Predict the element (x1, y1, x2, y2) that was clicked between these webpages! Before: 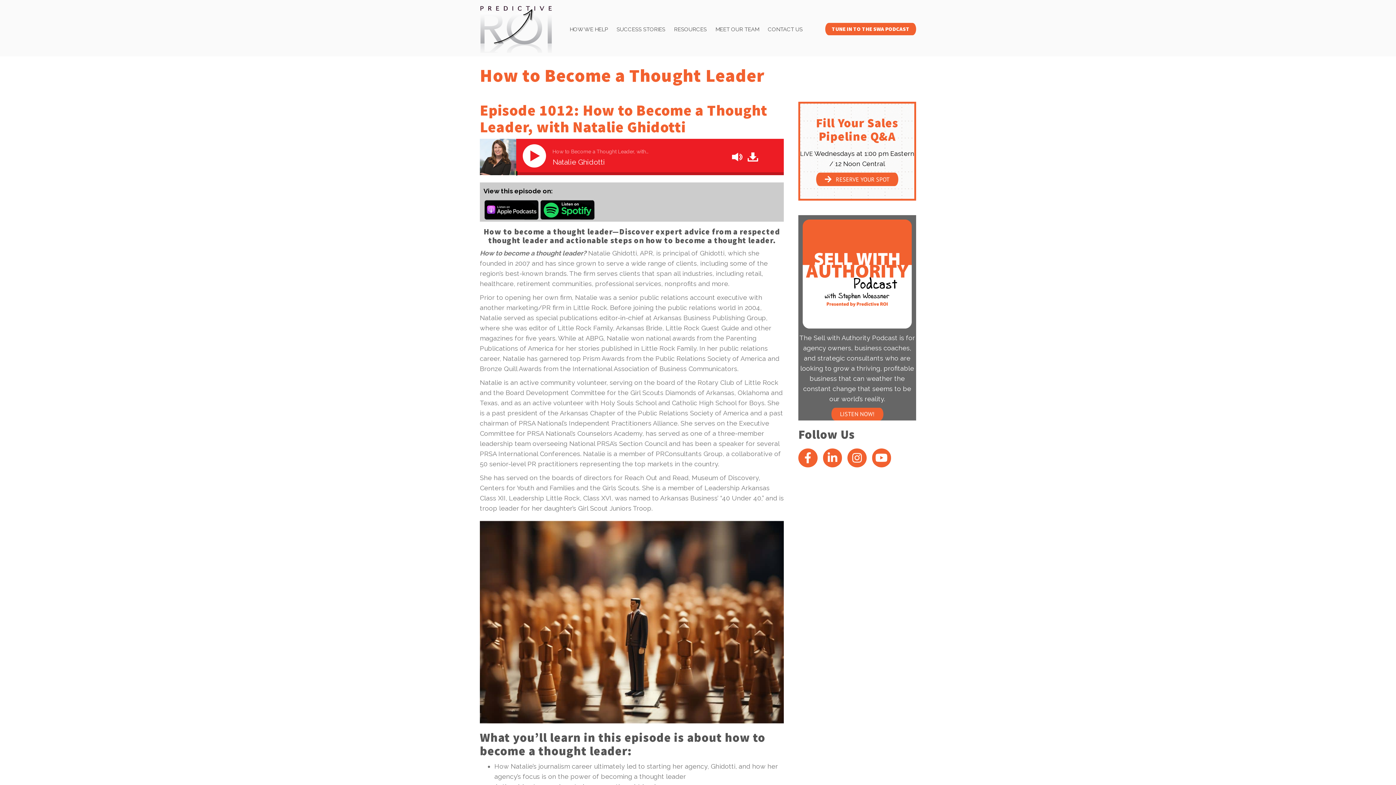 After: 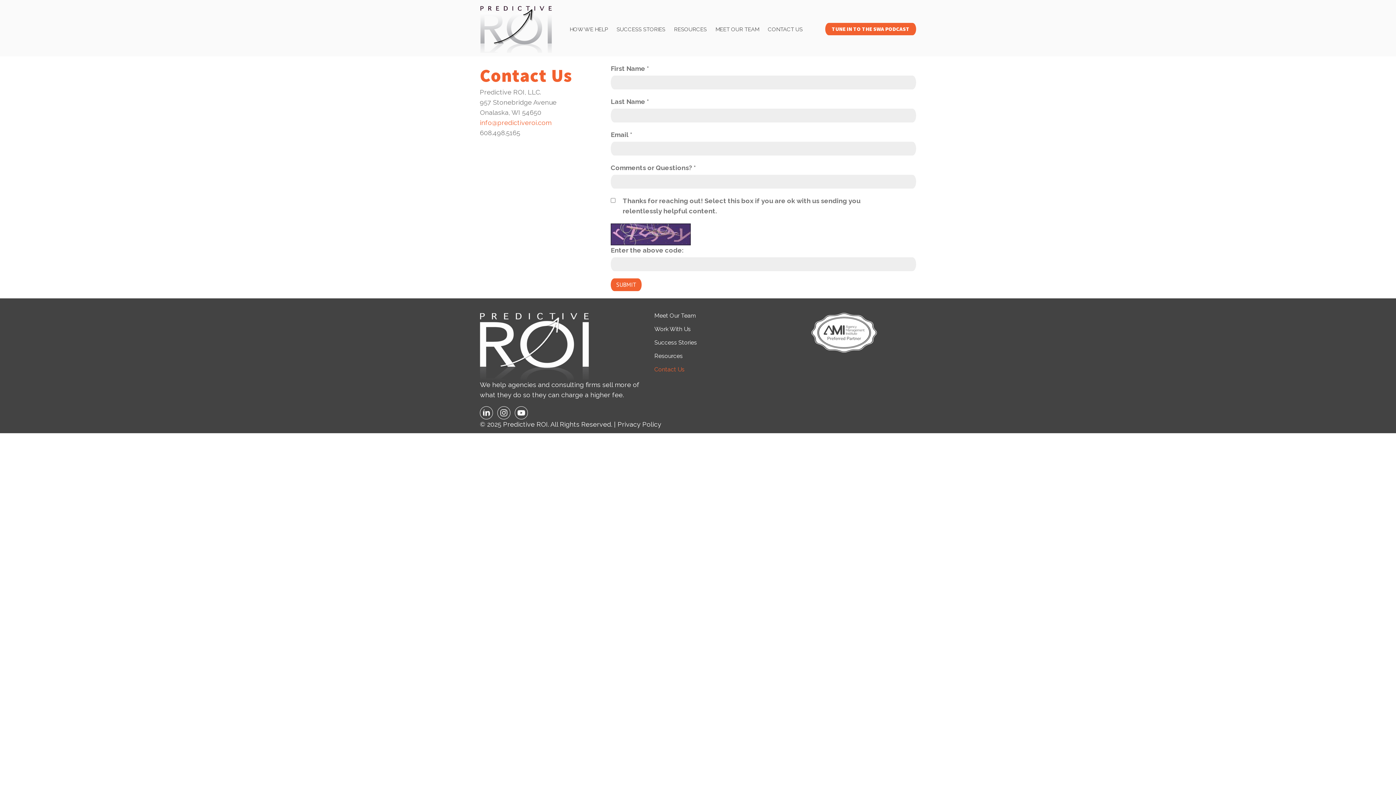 Action: bbox: (763, 21, 807, 37) label: CONTACT US